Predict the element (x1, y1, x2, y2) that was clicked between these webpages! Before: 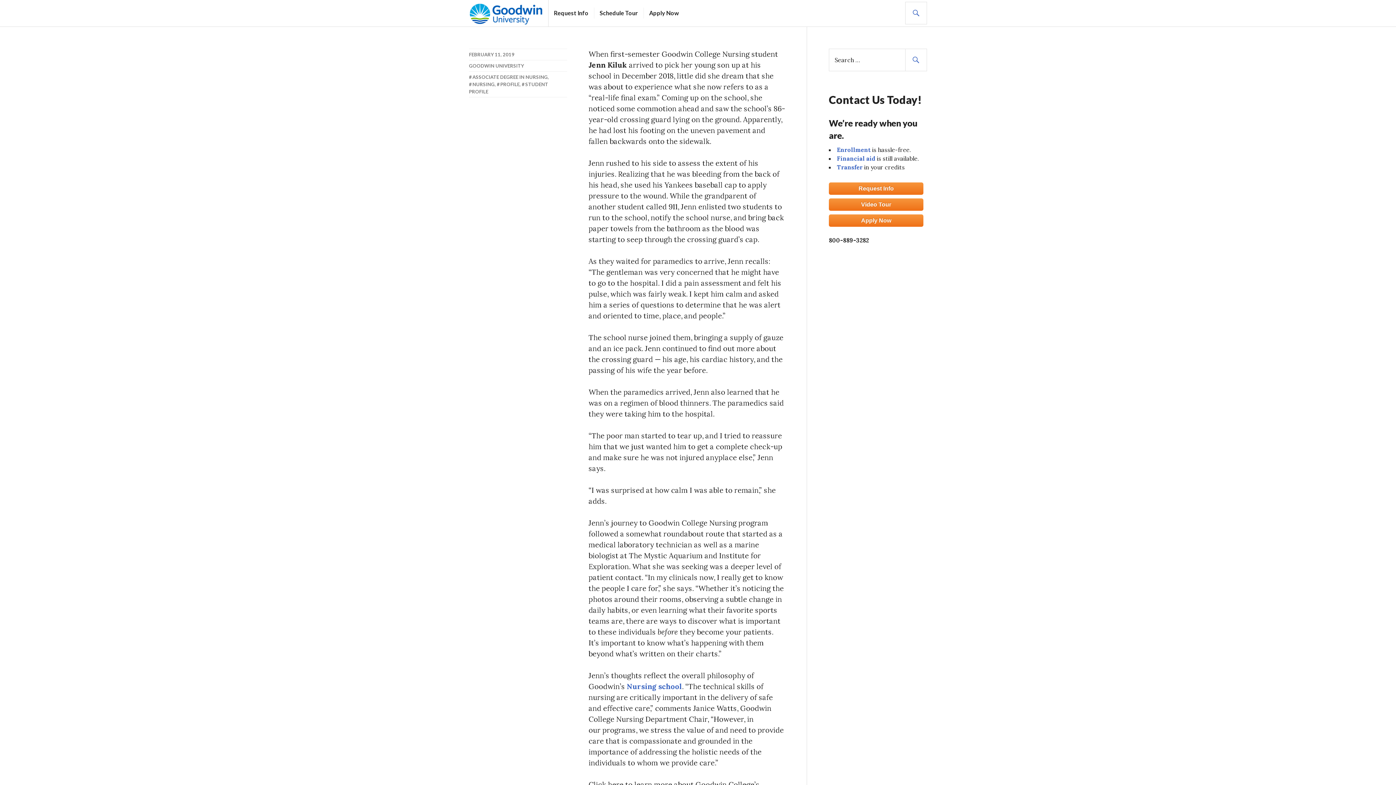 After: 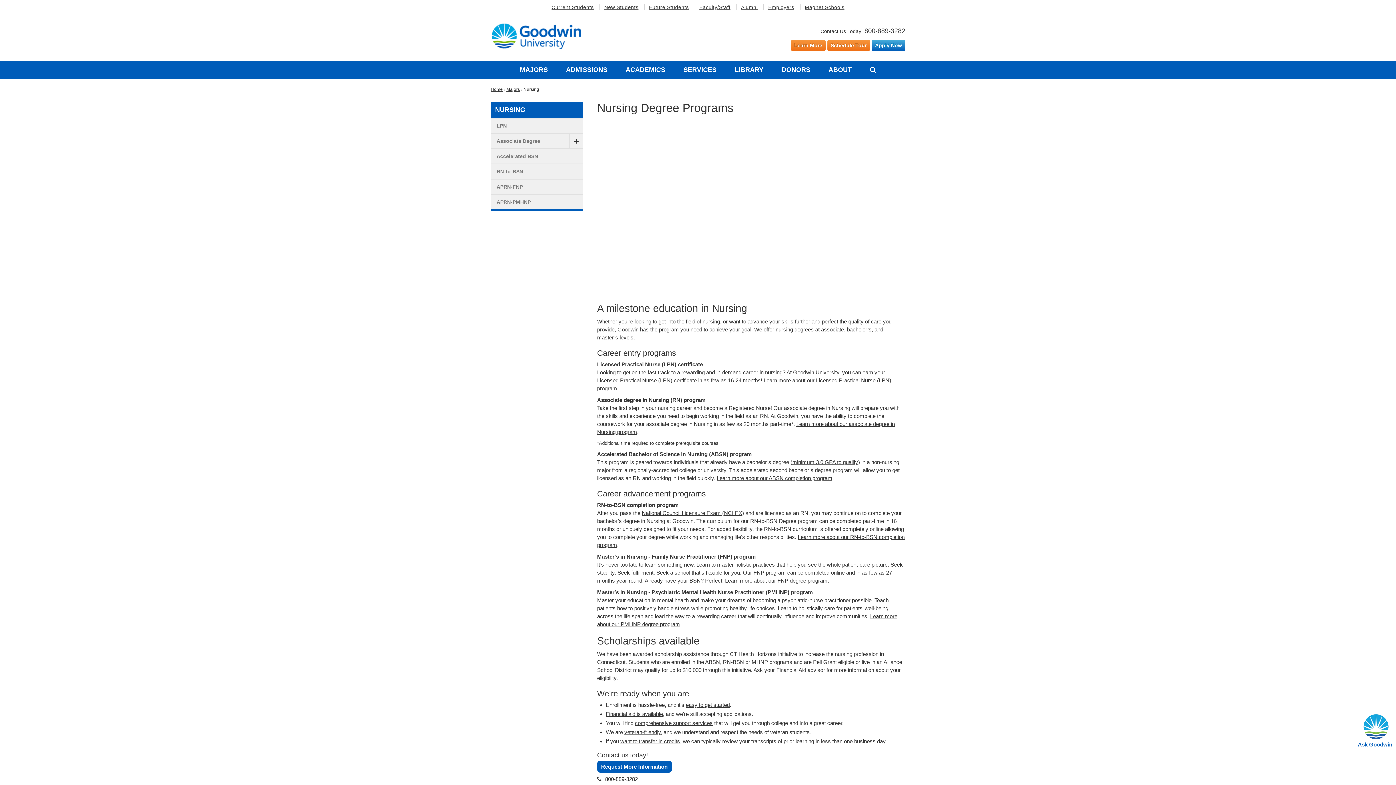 Action: bbox: (626, 682, 682, 691) label: Nursing school